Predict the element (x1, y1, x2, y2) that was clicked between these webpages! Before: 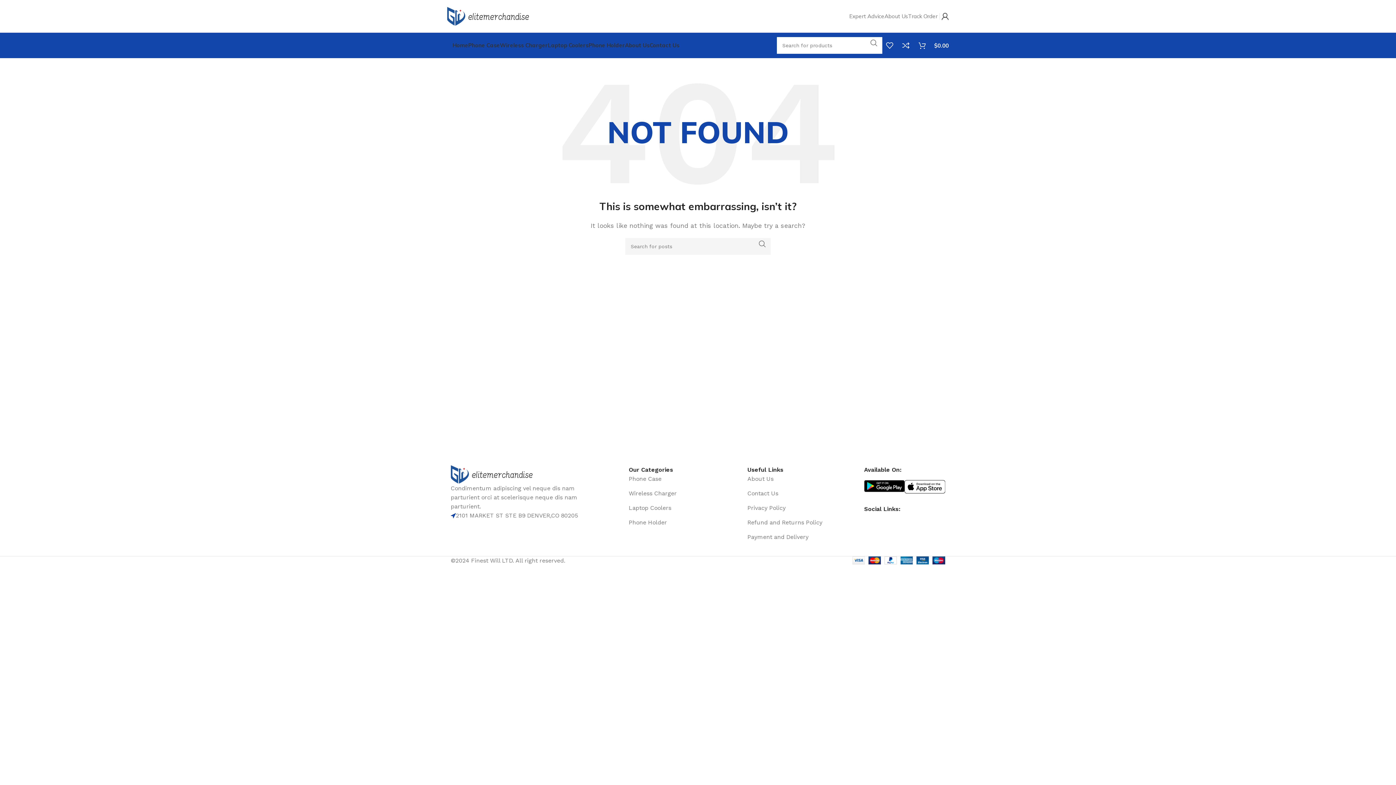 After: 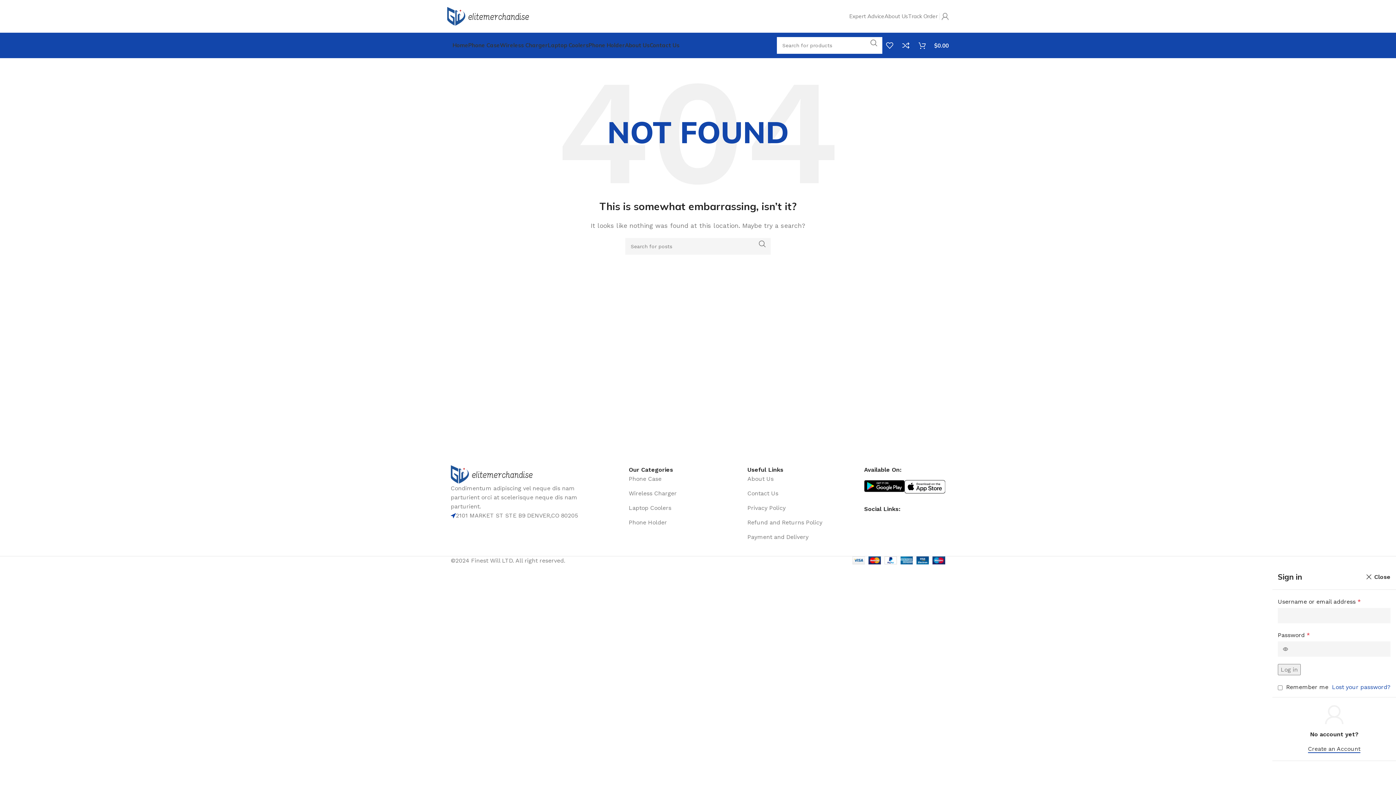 Action: bbox: (941, 9, 949, 23)